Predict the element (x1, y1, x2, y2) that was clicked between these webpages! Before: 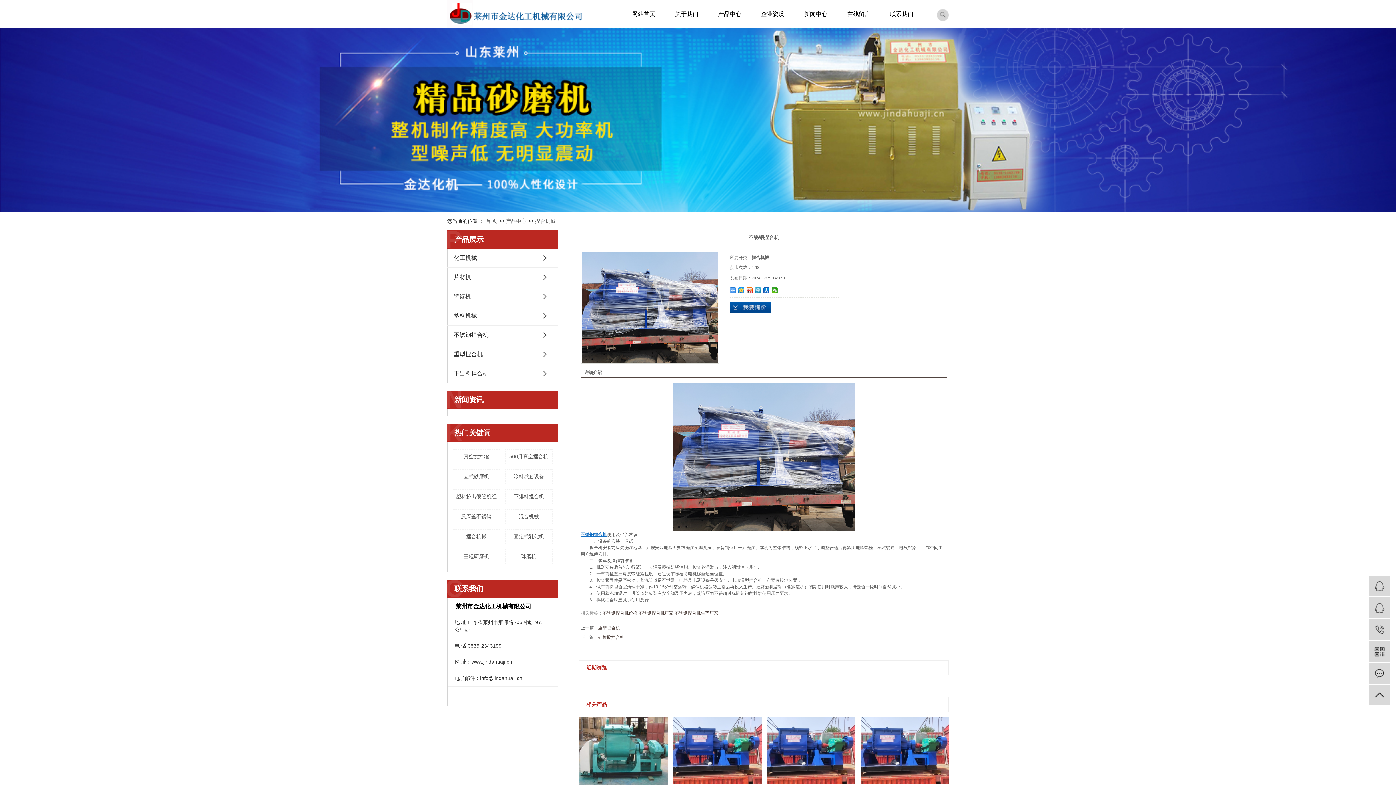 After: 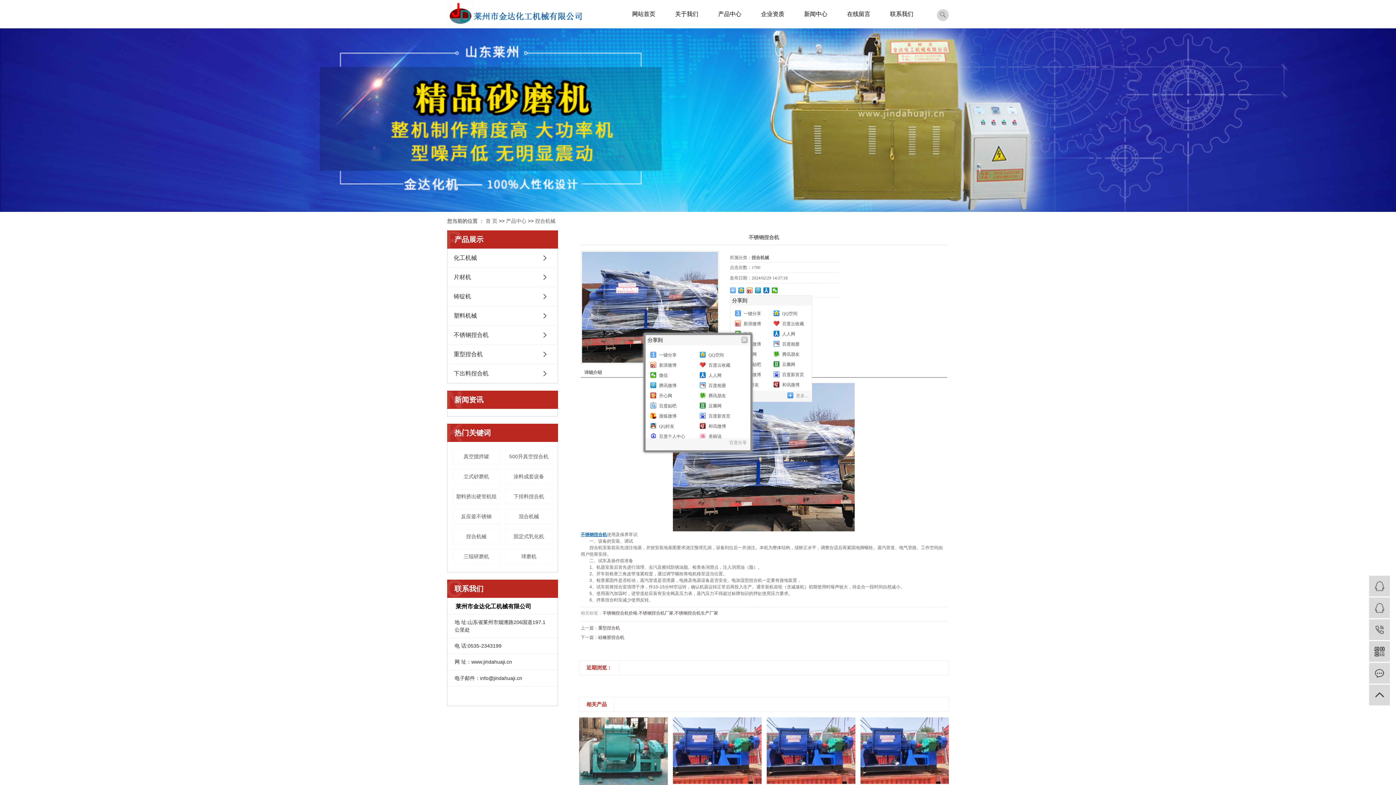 Action: bbox: (730, 287, 736, 293)